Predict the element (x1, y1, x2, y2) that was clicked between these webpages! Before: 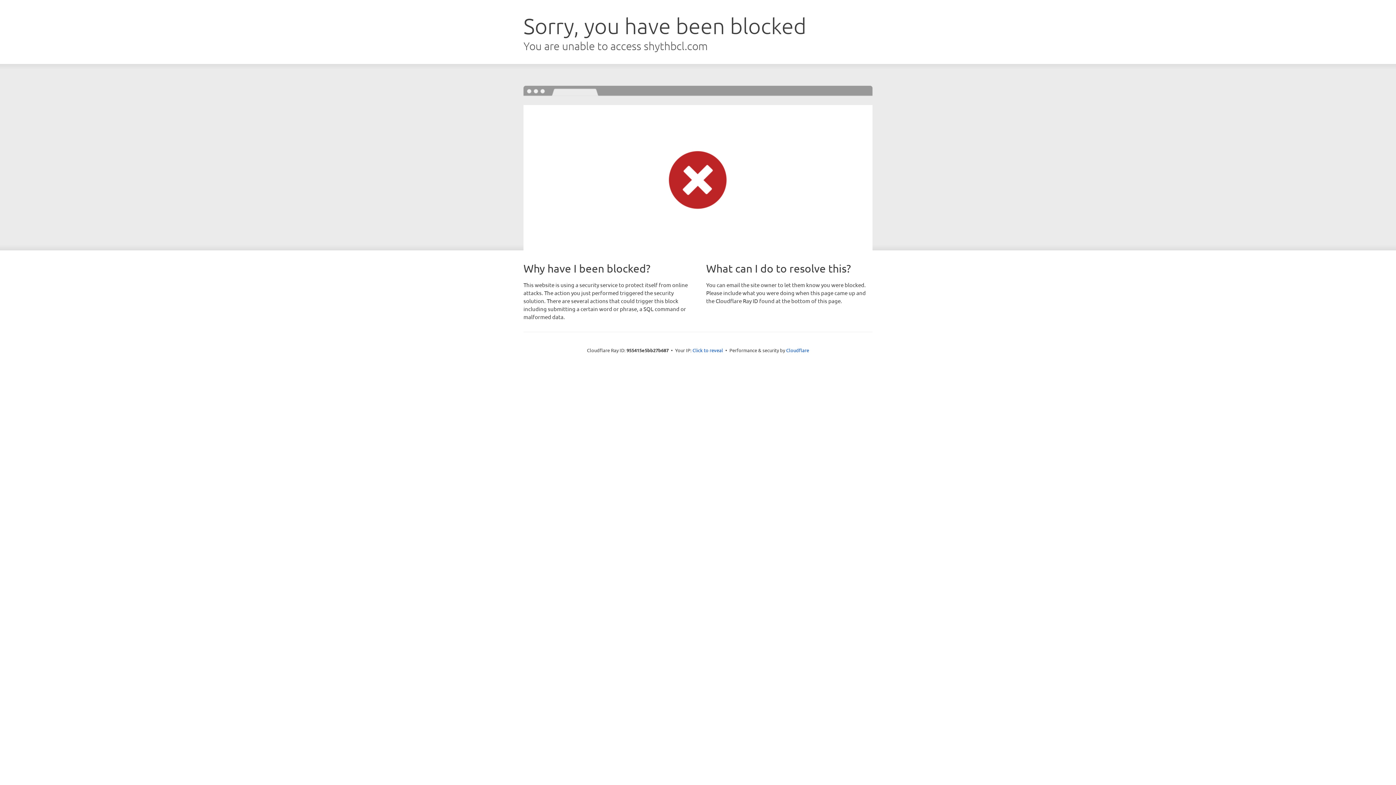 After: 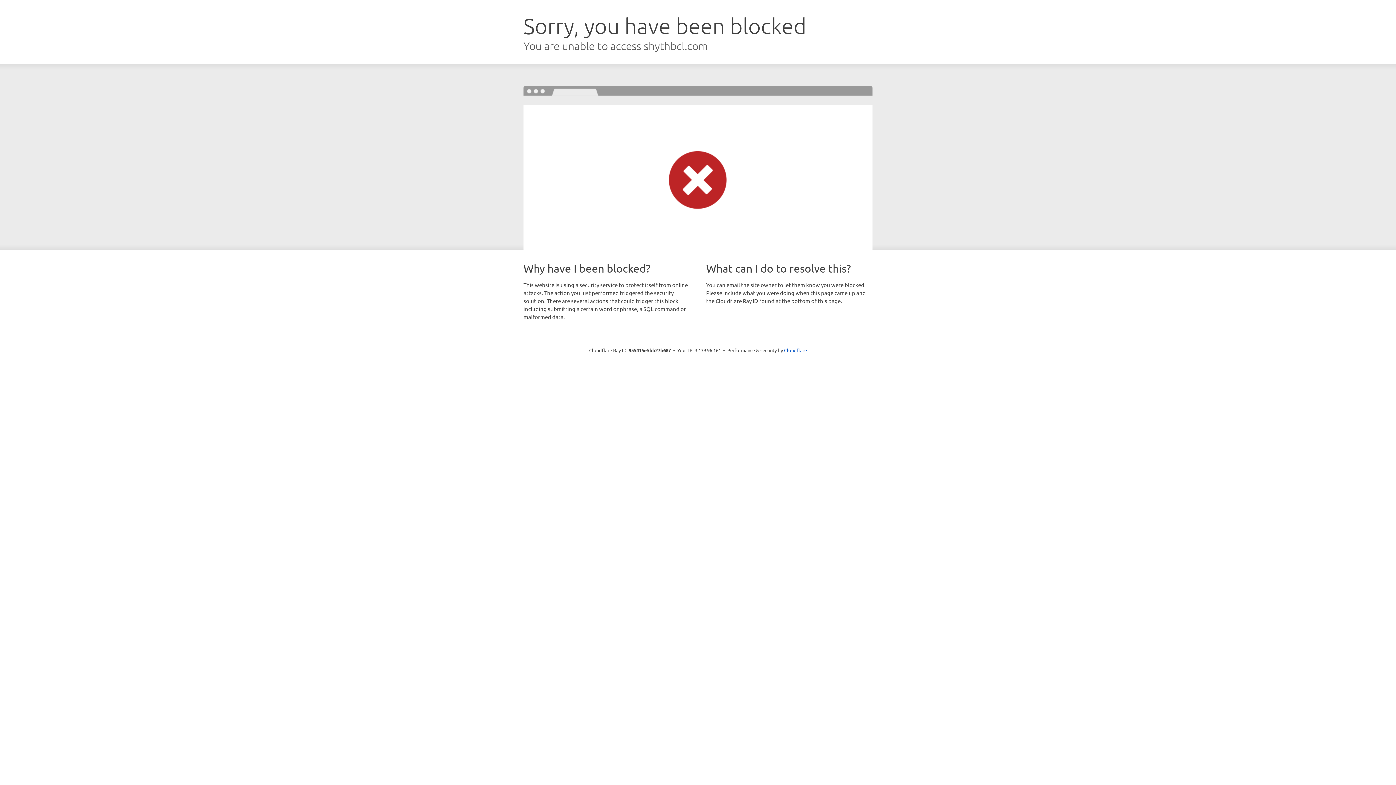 Action: bbox: (692, 346, 723, 353) label: Click to reveal